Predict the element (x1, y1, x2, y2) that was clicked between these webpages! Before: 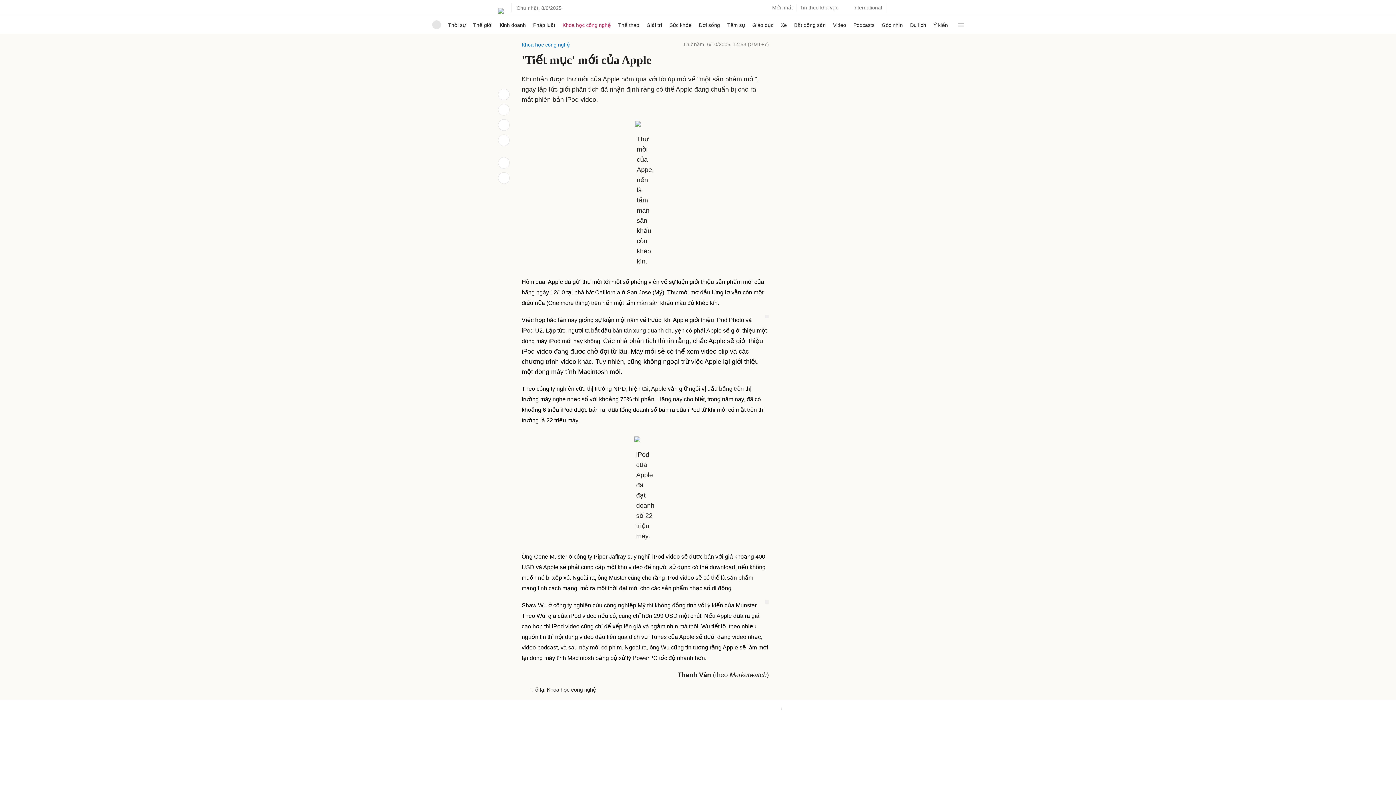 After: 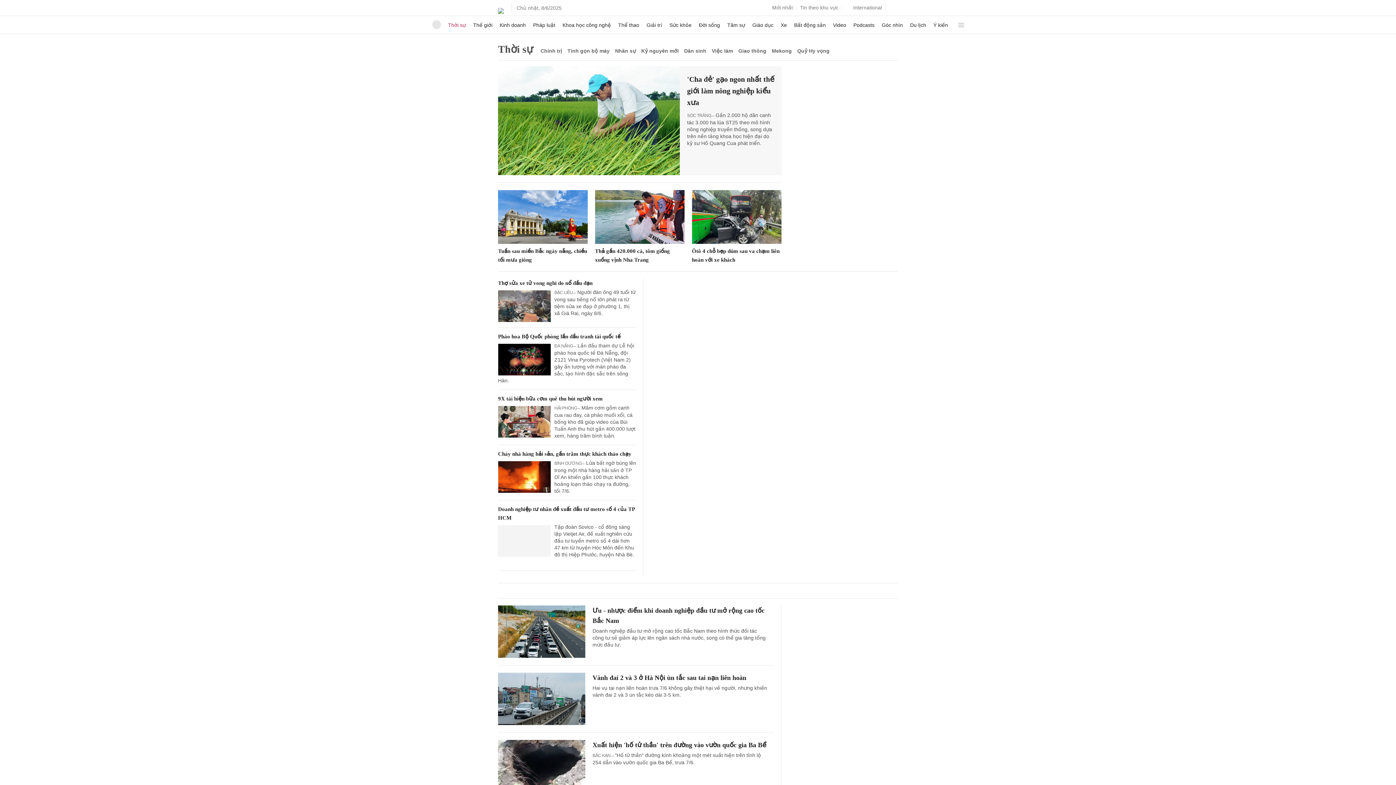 Action: bbox: (448, 16, 466, 33) label: Thời sự